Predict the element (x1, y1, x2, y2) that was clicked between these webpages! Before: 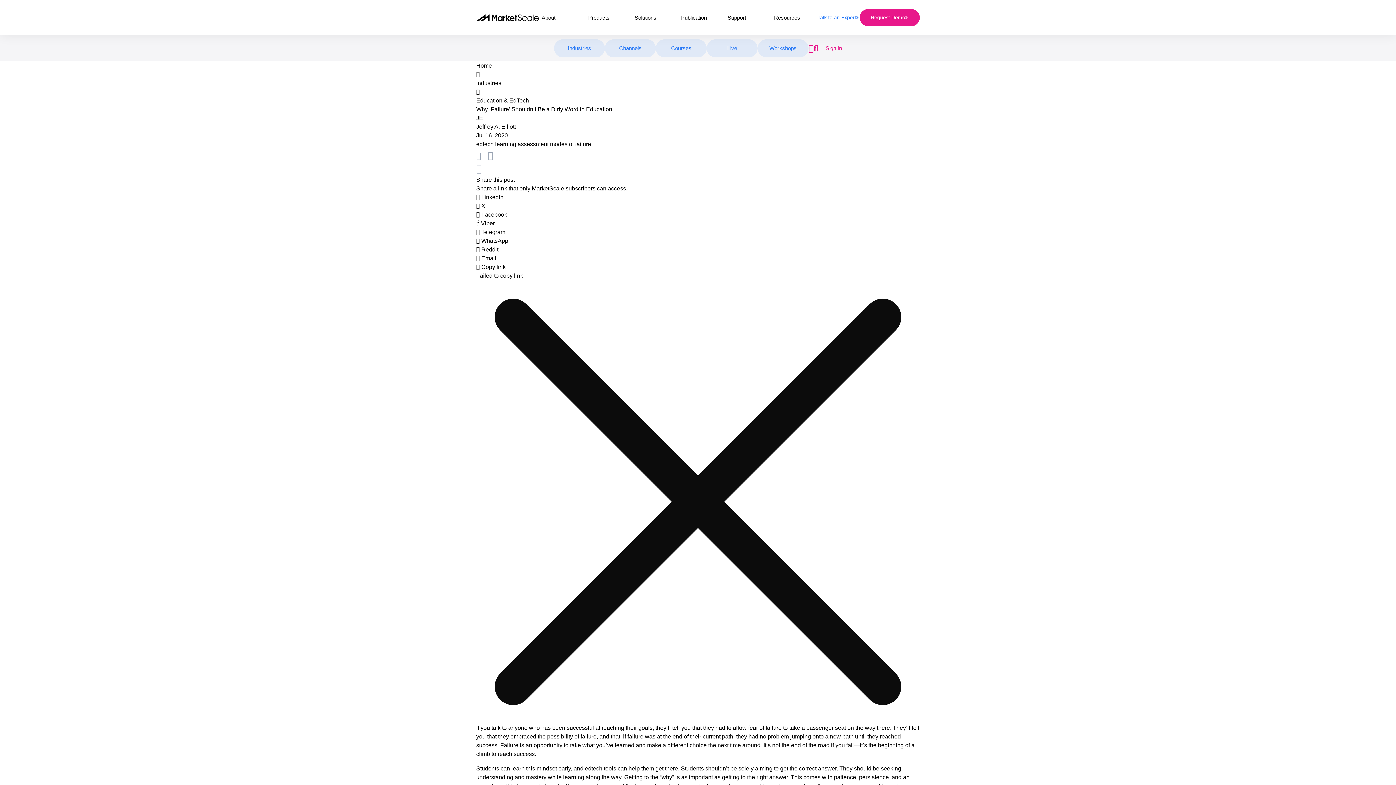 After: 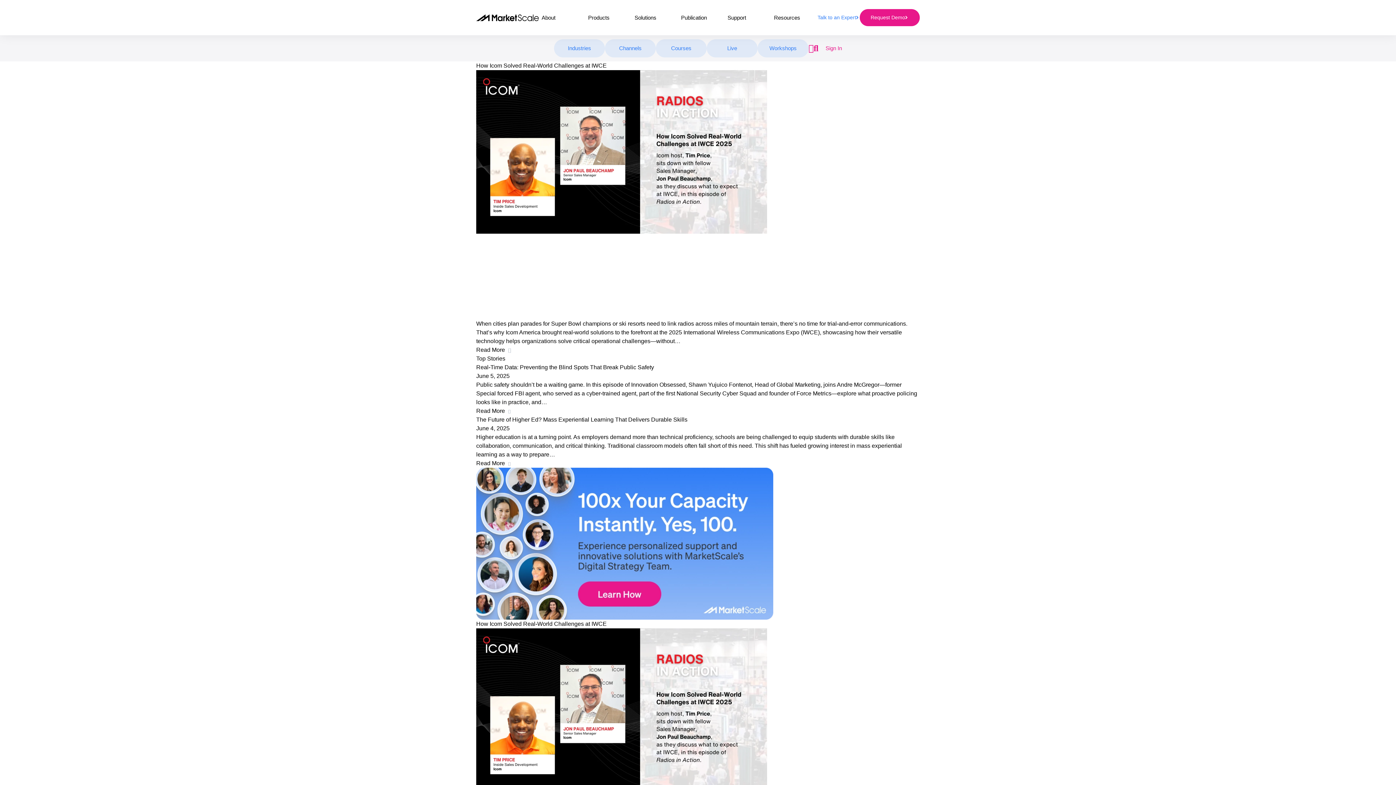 Action: label: Publication bbox: (681, 13, 721, 21)